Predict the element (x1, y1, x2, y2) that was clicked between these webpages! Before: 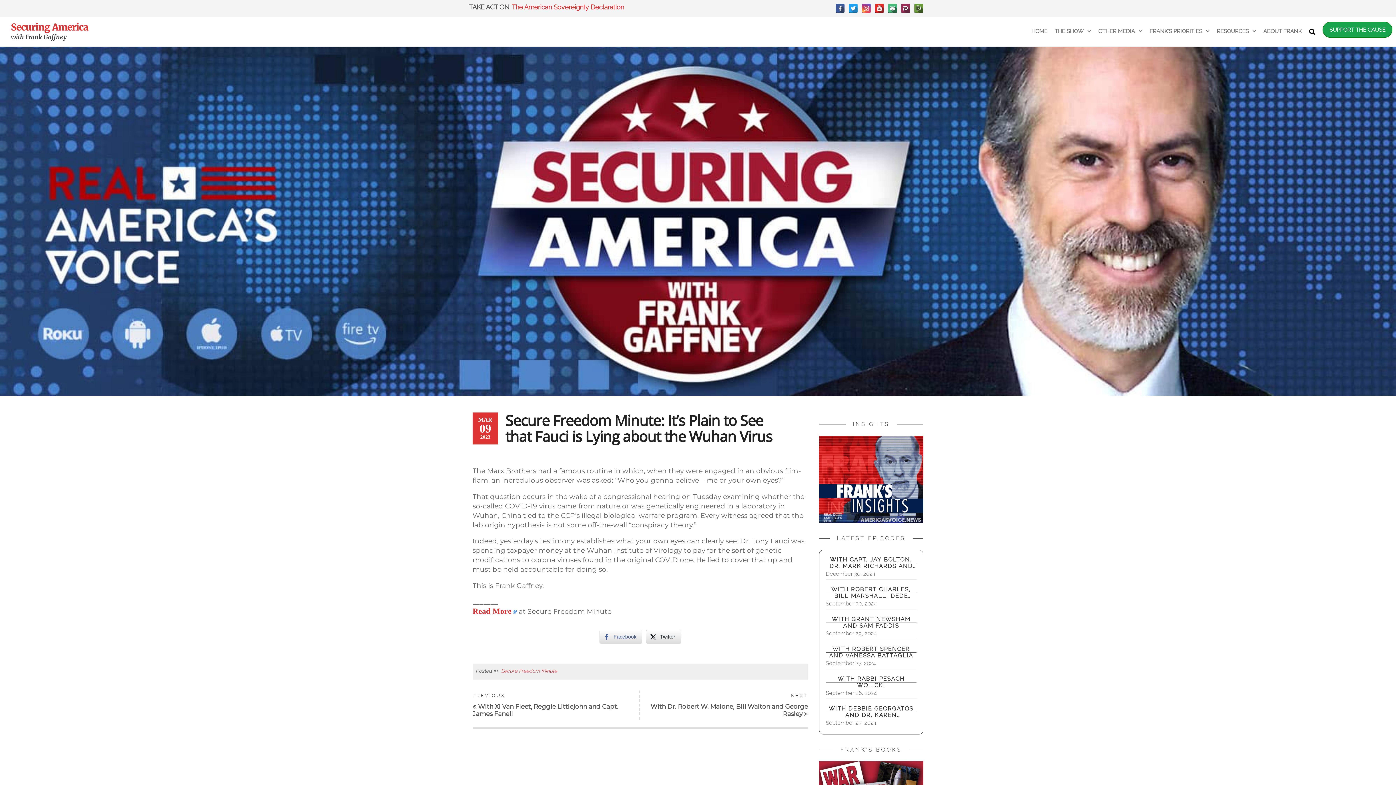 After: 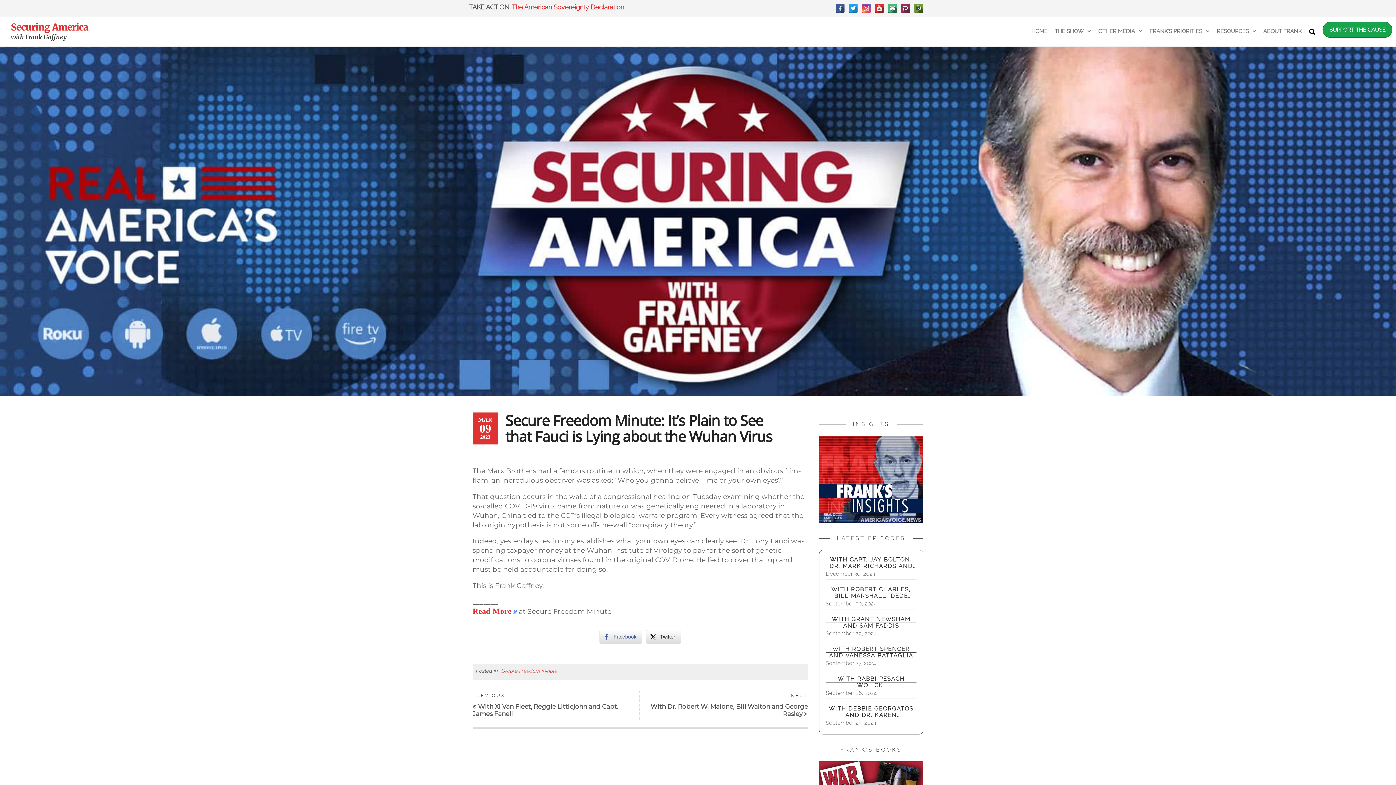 Action: bbox: (914, 3, 923, 13)